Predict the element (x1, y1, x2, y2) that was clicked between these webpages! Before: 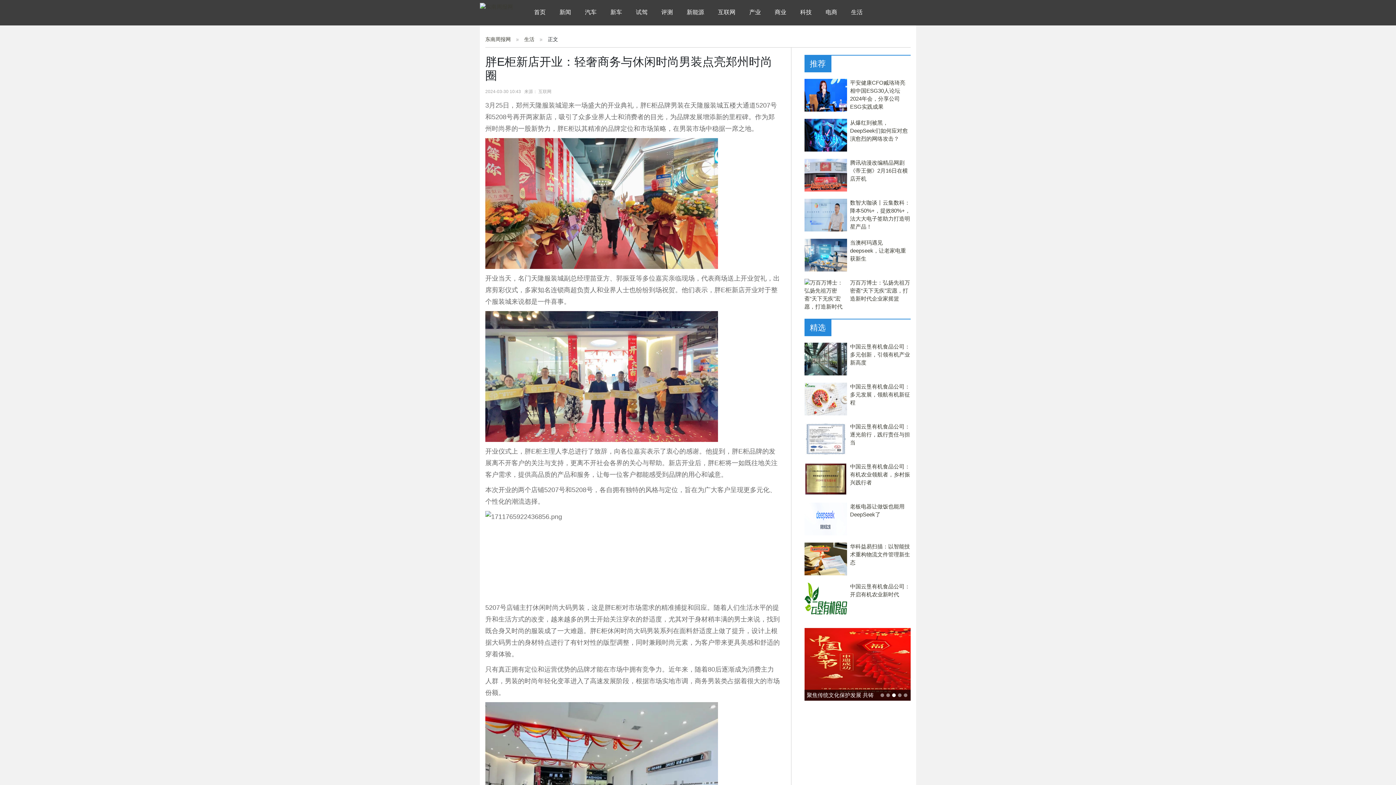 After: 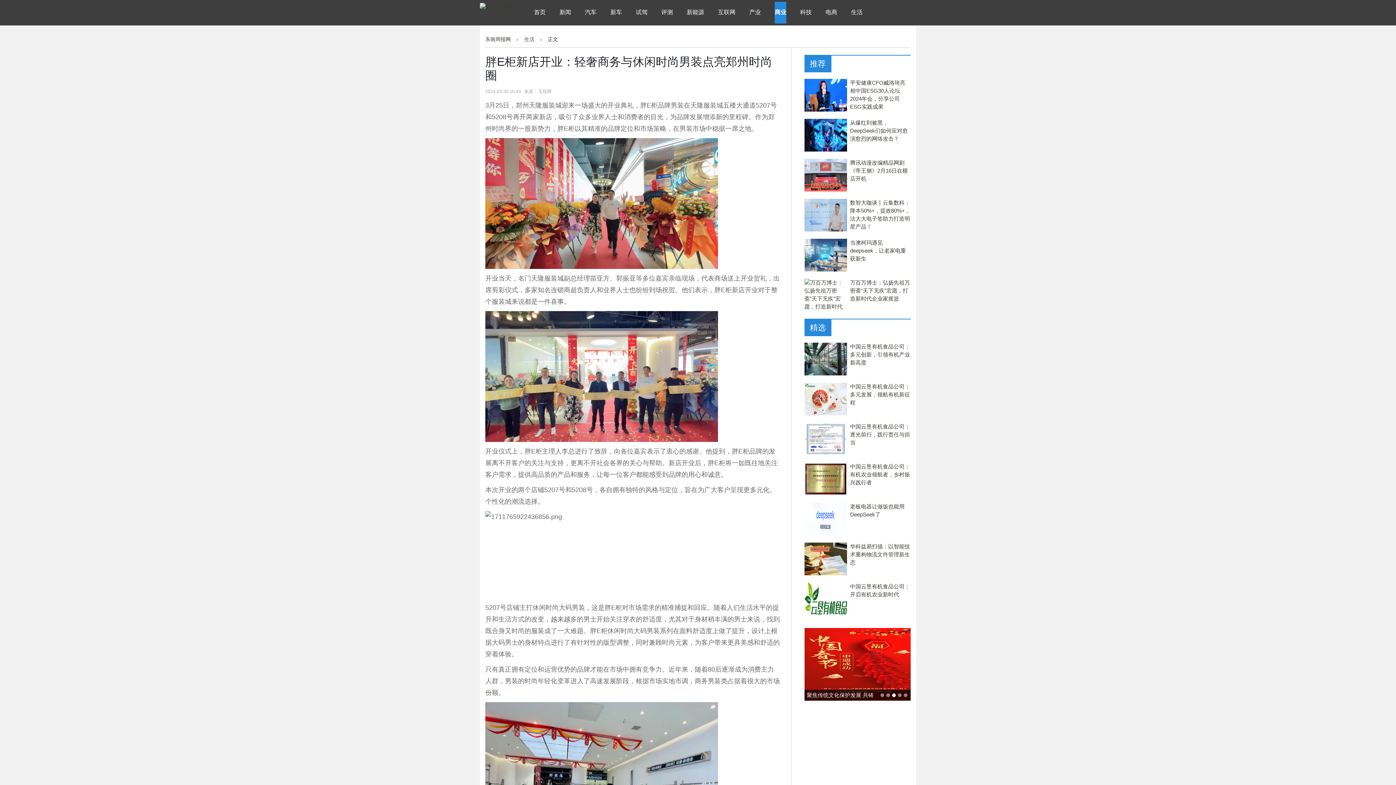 Action: bbox: (774, 9, 786, 15) label: 商业